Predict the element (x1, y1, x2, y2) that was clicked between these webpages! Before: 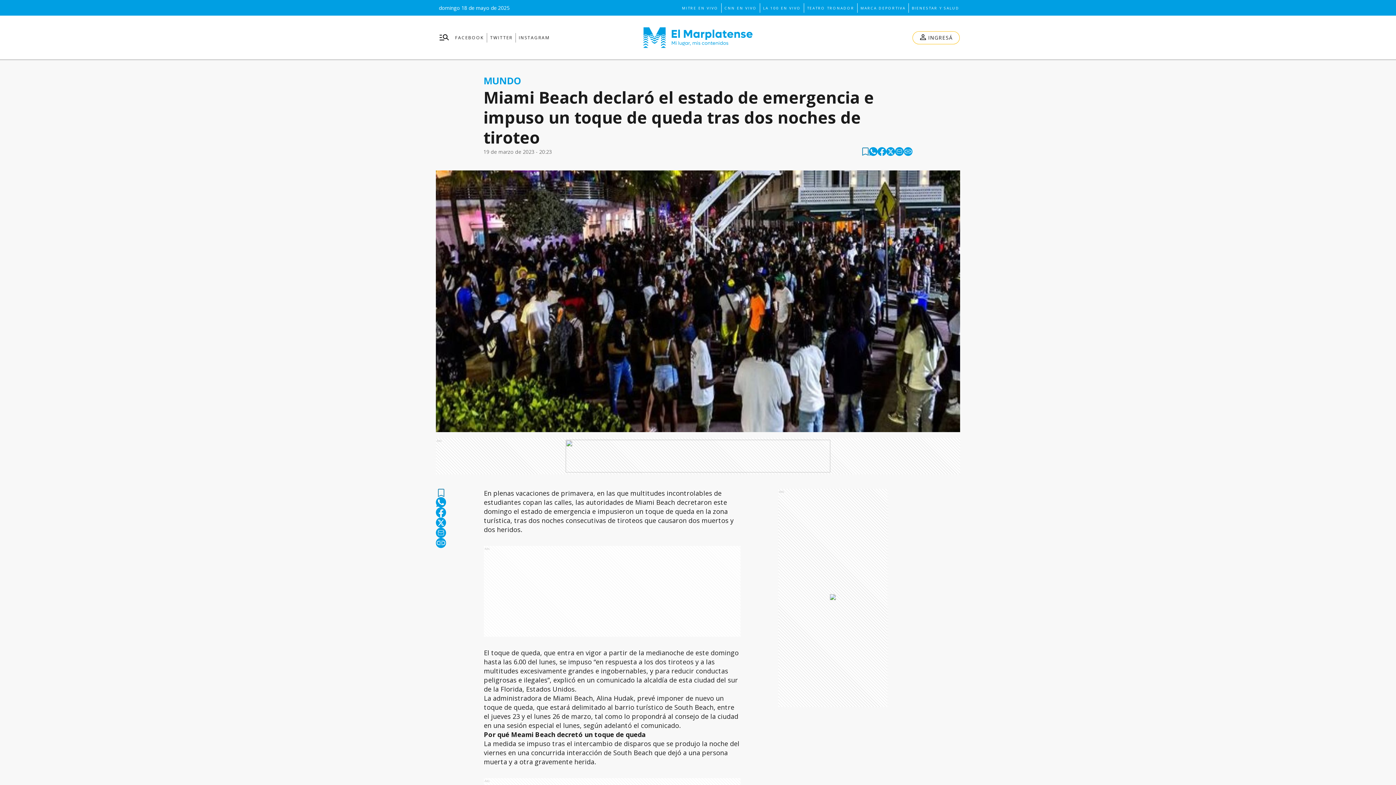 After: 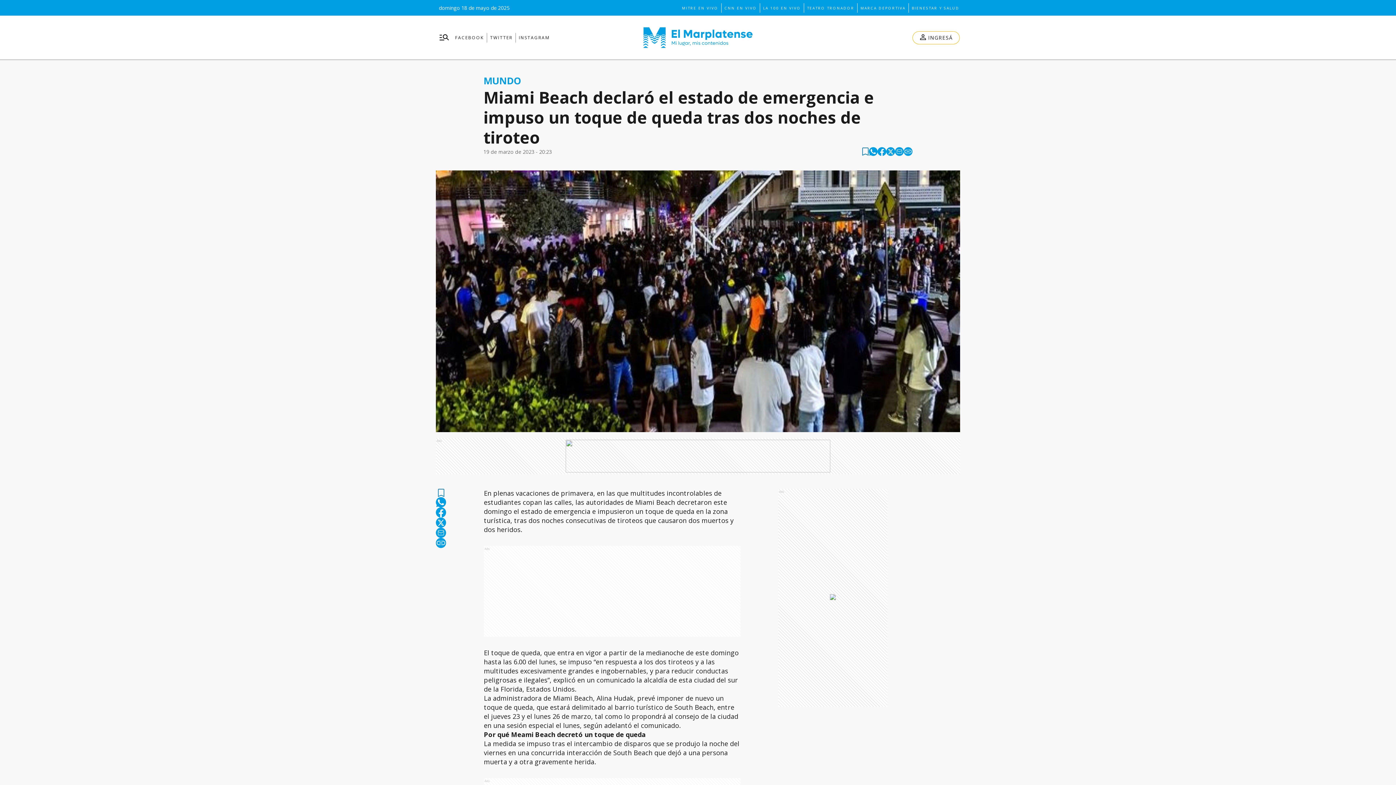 Action: bbox: (724, 3, 757, 12) label: CNN EN VIVO